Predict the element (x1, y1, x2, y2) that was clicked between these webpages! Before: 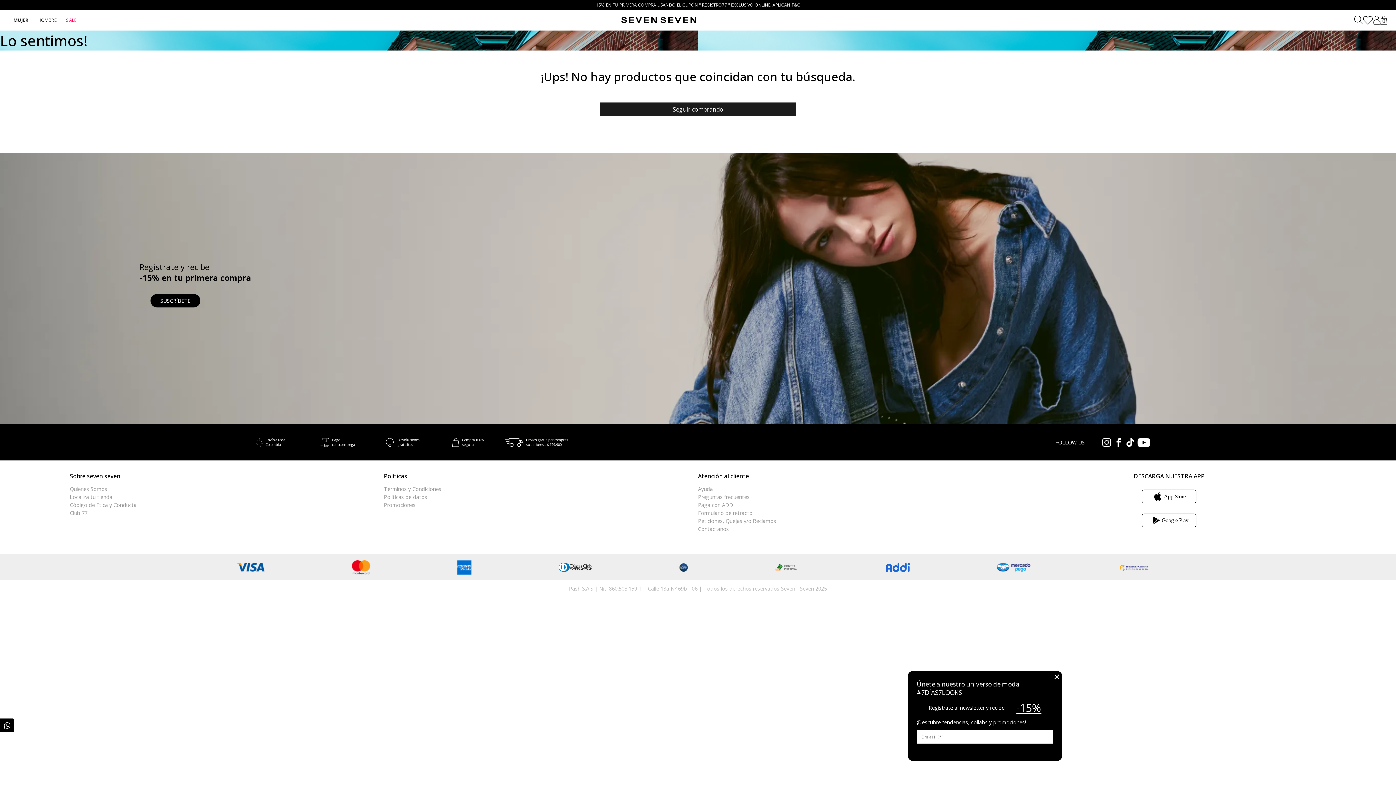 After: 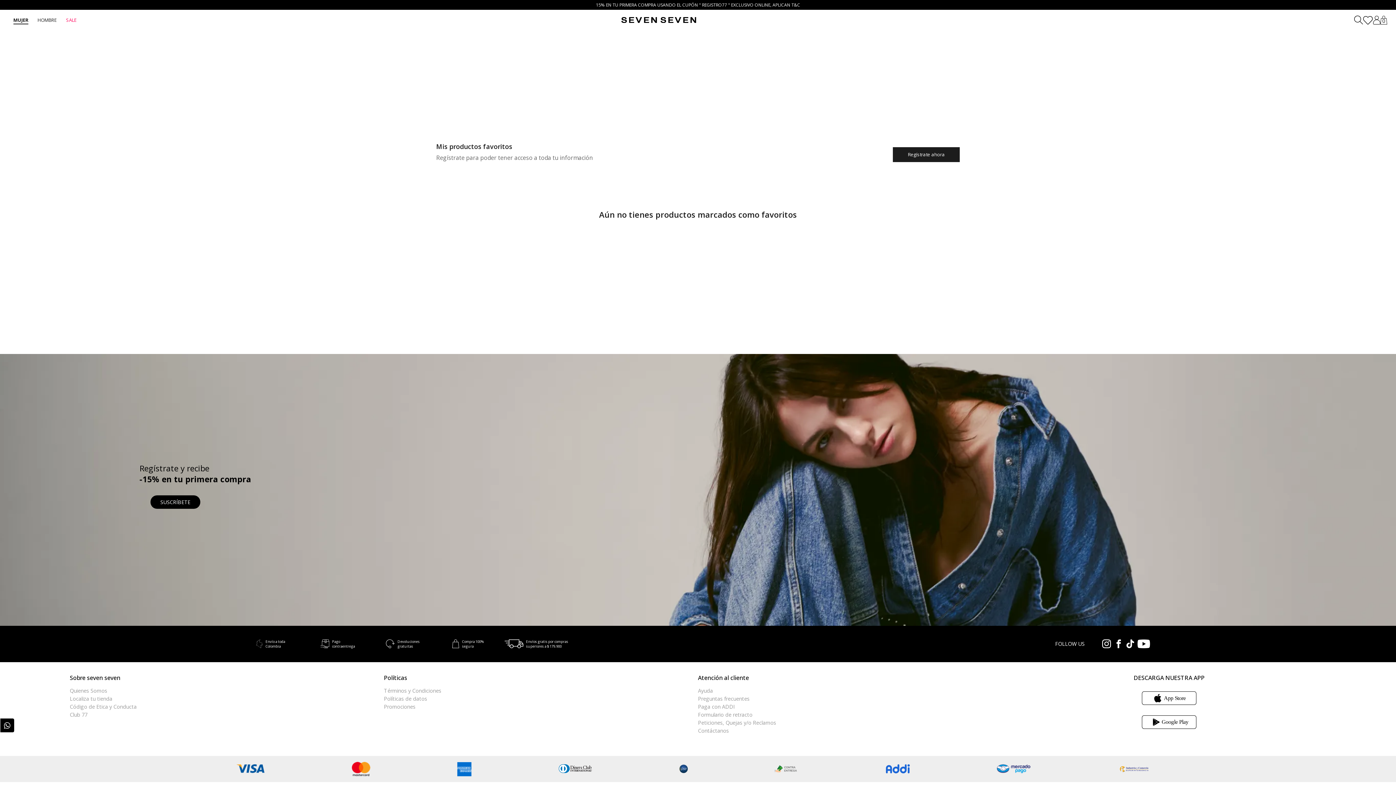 Action: bbox: (1363, 15, 1373, 24)